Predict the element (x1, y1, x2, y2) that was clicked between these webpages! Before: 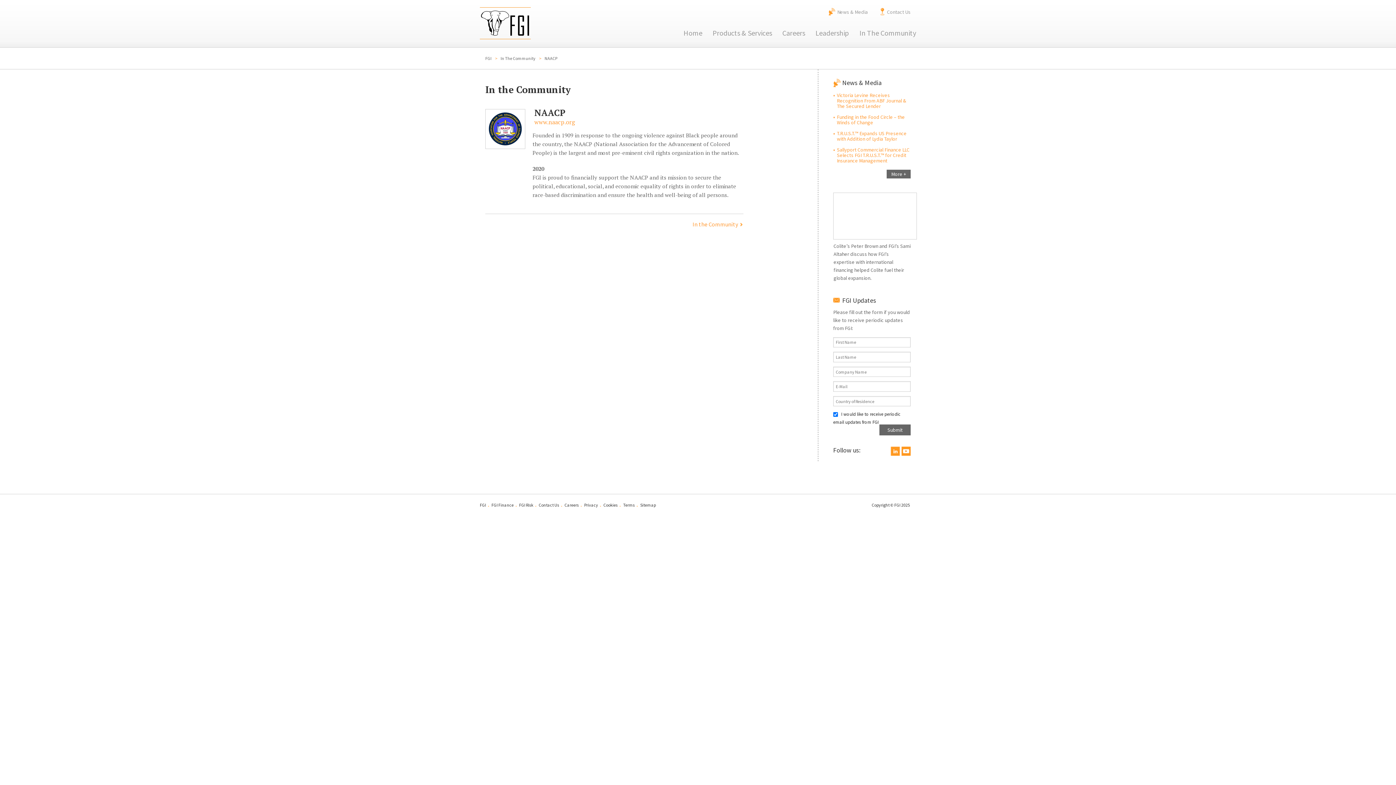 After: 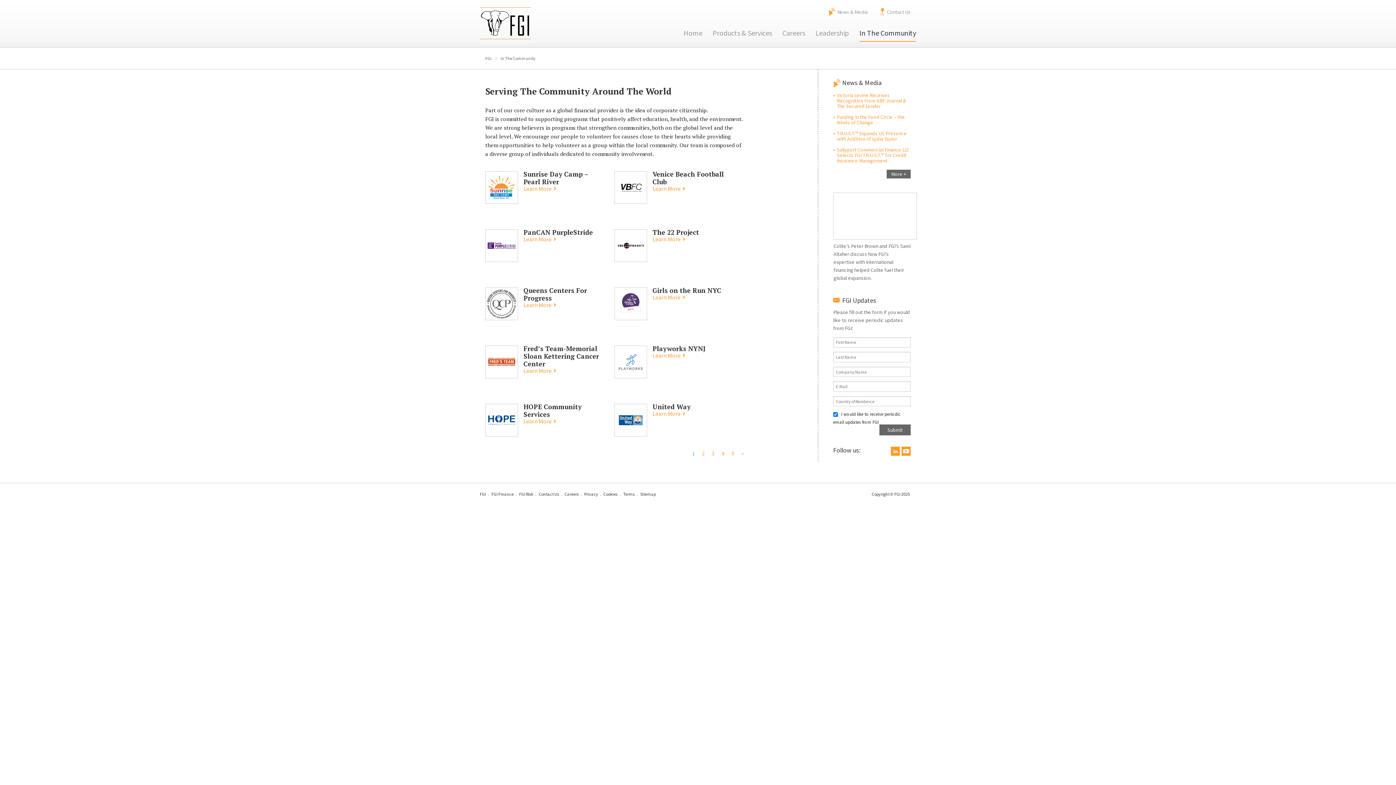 Action: label: In The Community bbox: (859, 28, 916, 37)